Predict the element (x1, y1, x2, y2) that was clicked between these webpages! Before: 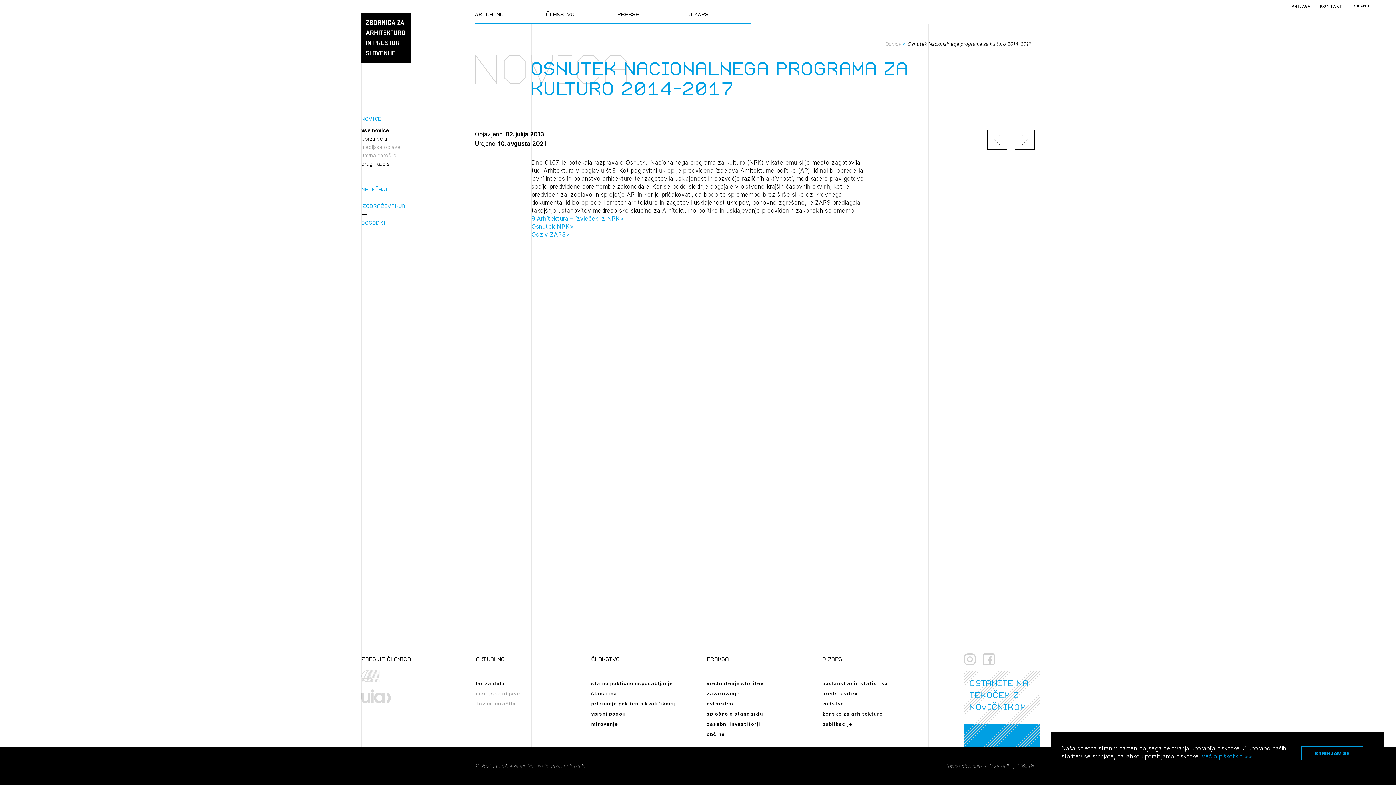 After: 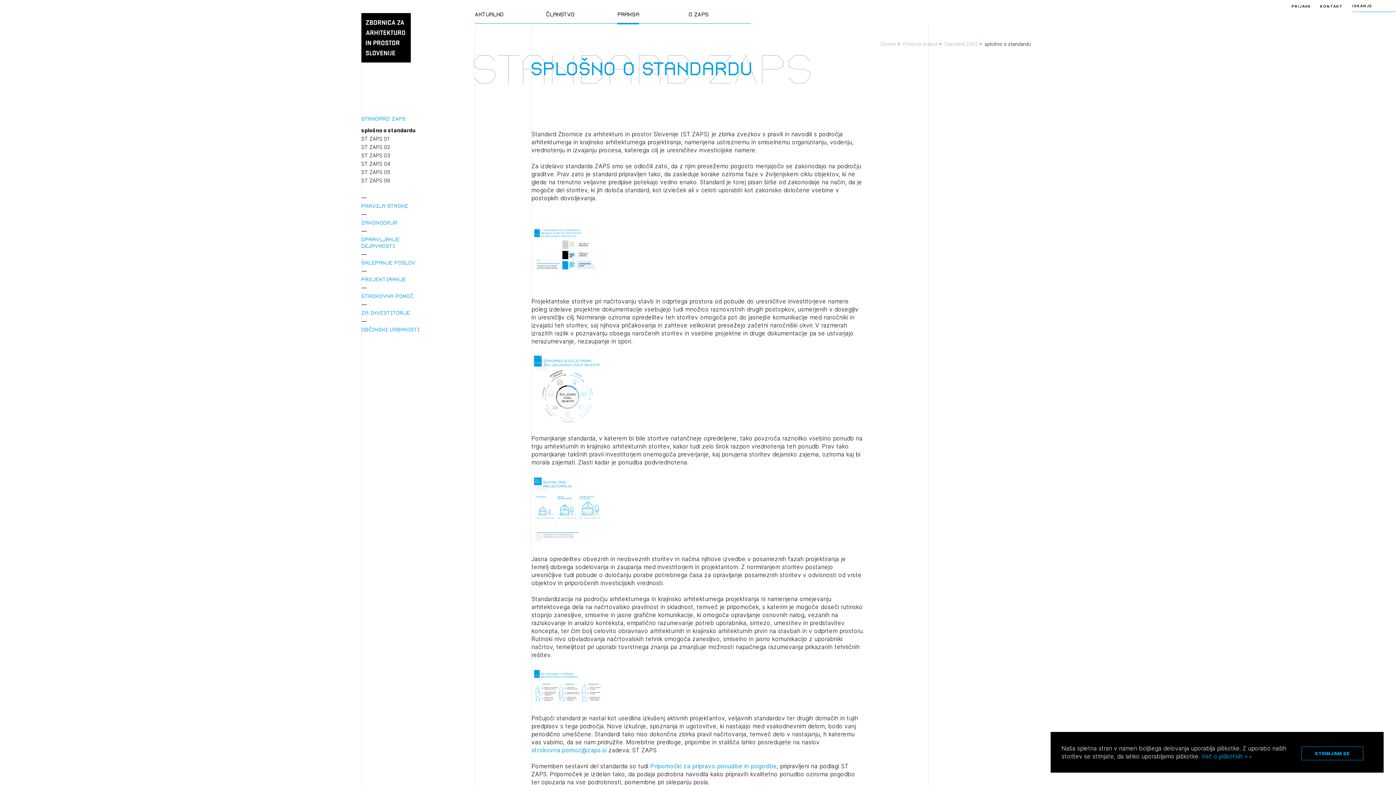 Action: bbox: (706, 710, 763, 717) label: splošno o standardu